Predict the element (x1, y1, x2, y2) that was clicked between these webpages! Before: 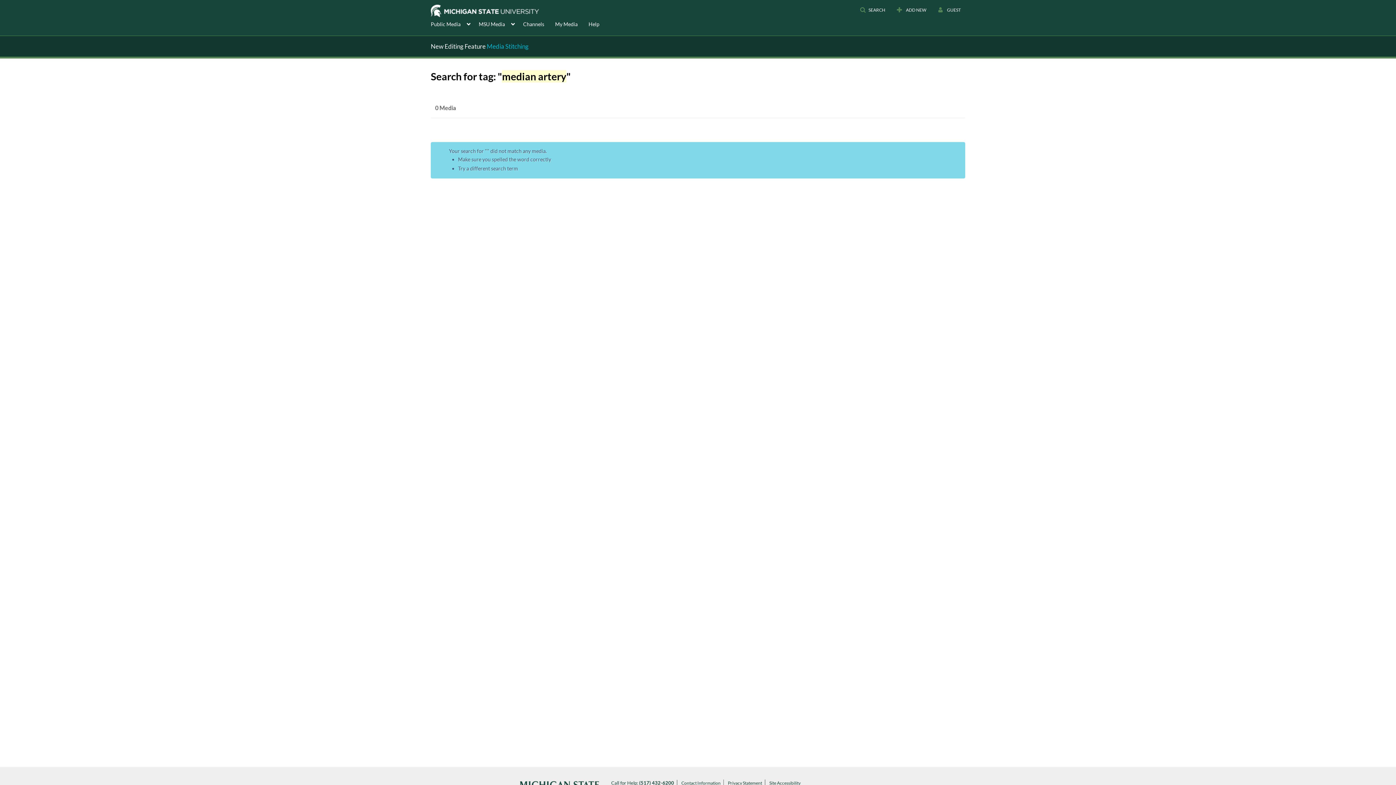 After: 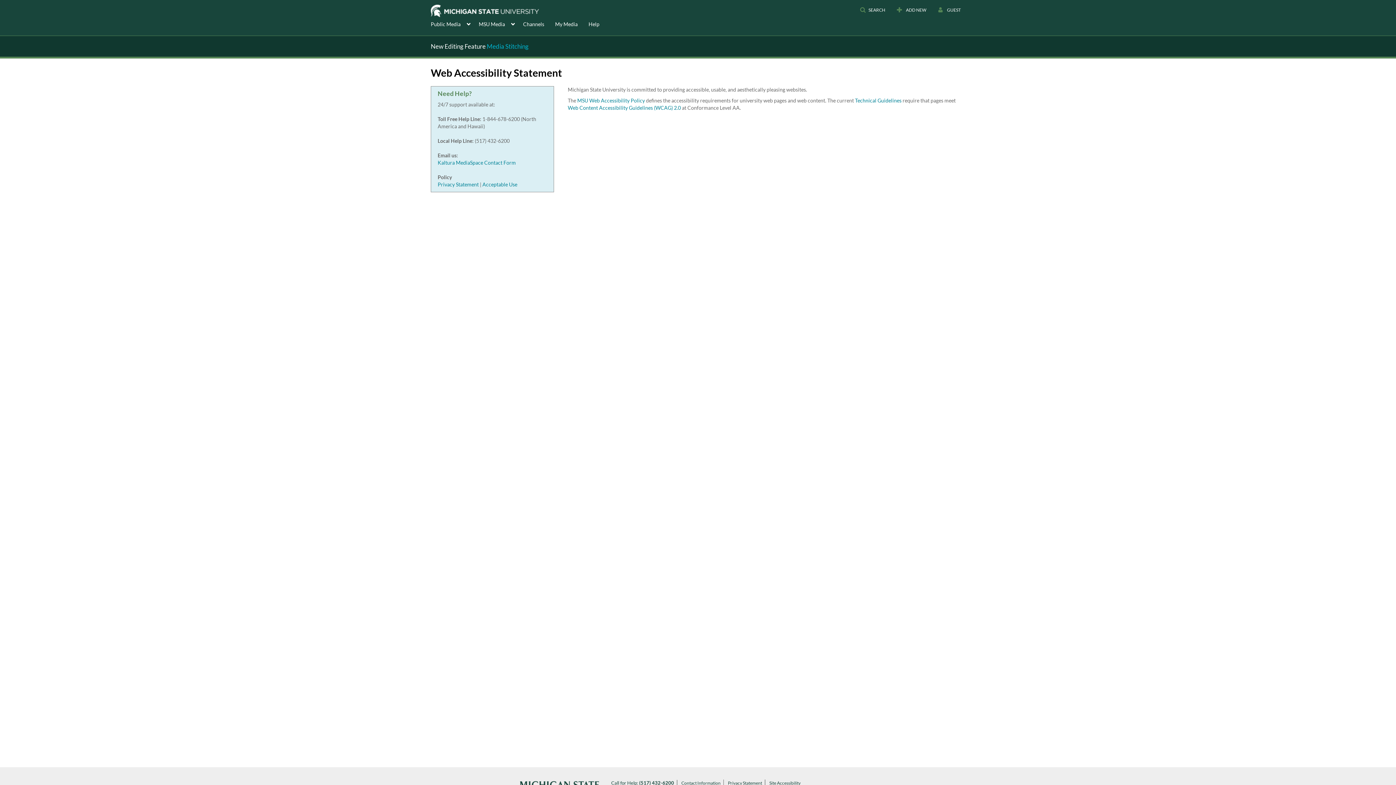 Action: bbox: (769, 780, 803, 786) label: Site Accessibility